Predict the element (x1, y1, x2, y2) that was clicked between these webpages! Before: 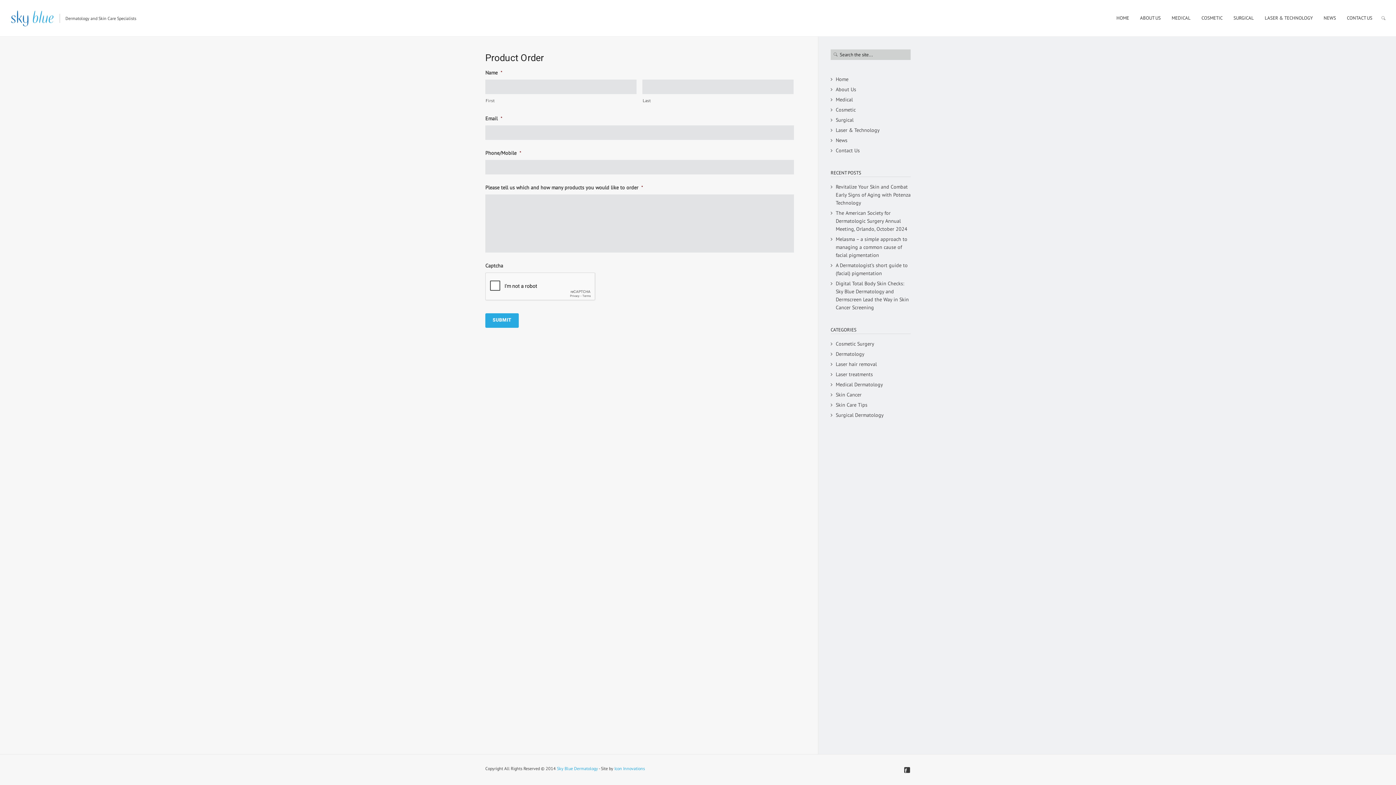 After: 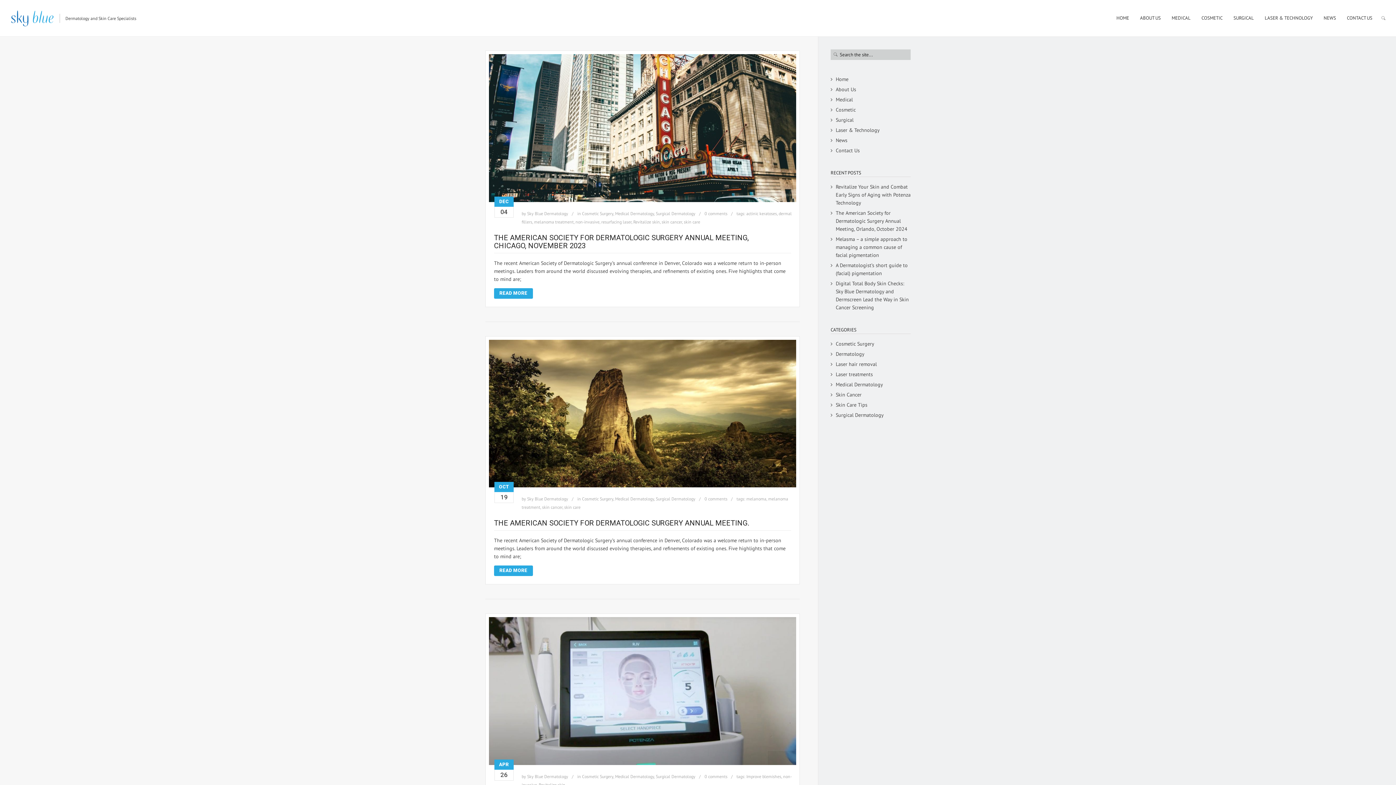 Action: label: Surgical Dermatology bbox: (830, 411, 884, 419)